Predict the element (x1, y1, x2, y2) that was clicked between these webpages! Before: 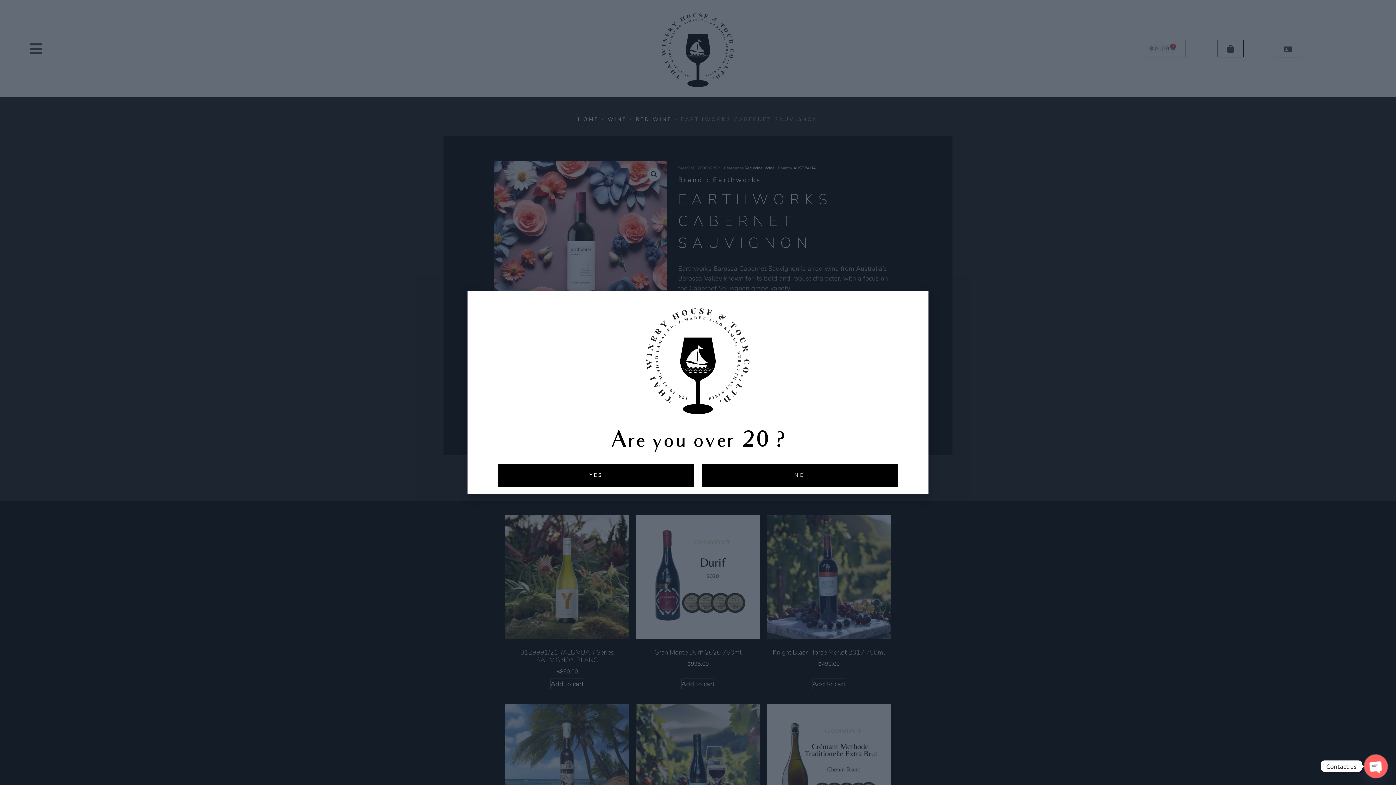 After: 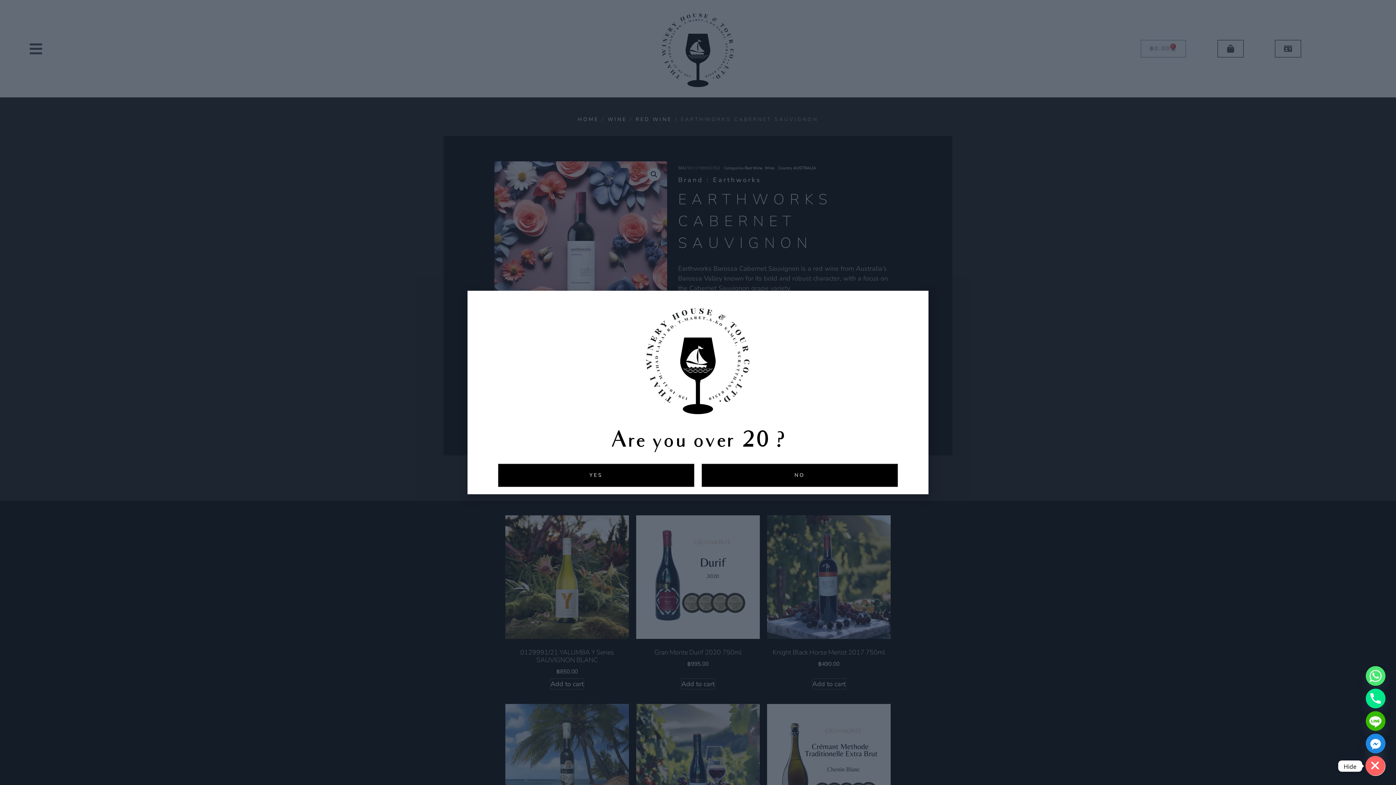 Action: bbox: (1366, 756, 1385, 776) label: OPEN CHATY